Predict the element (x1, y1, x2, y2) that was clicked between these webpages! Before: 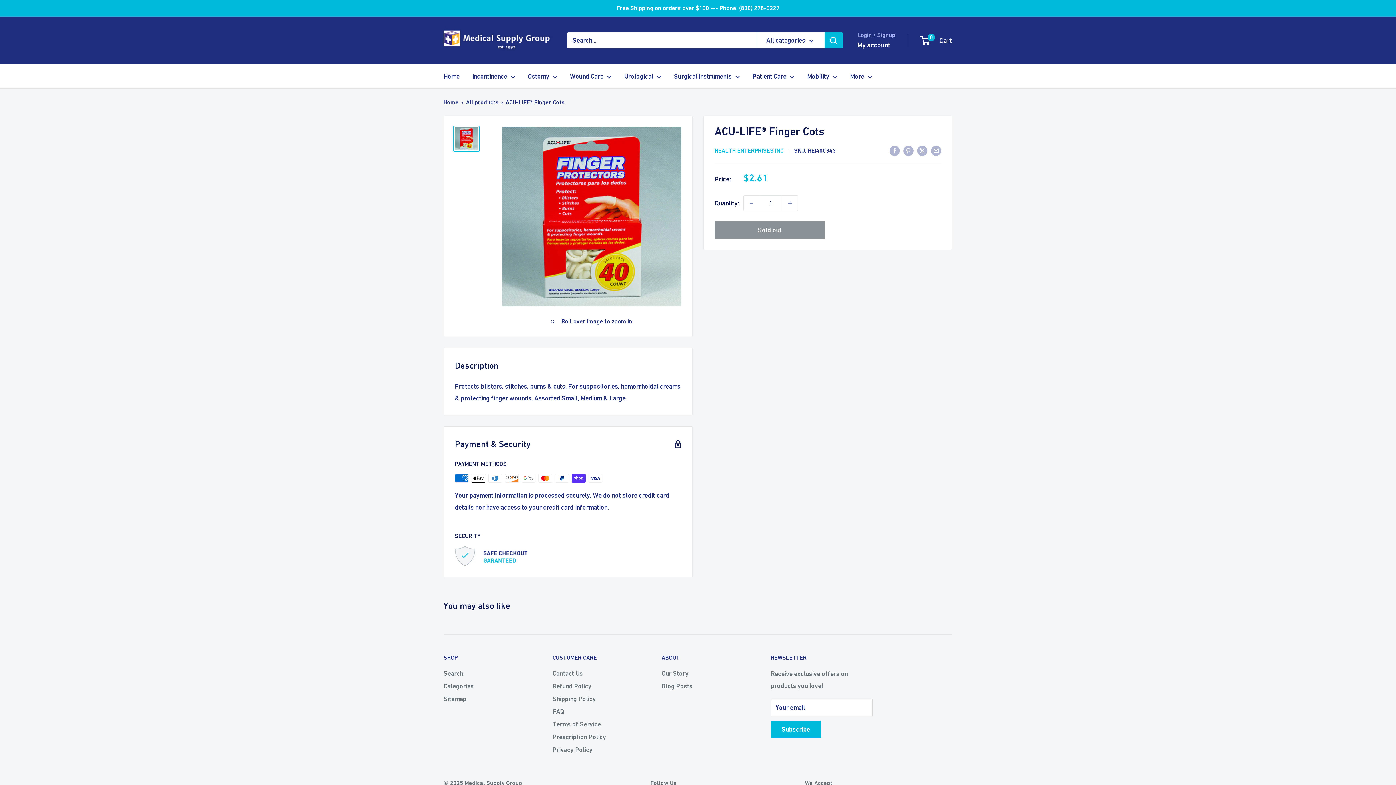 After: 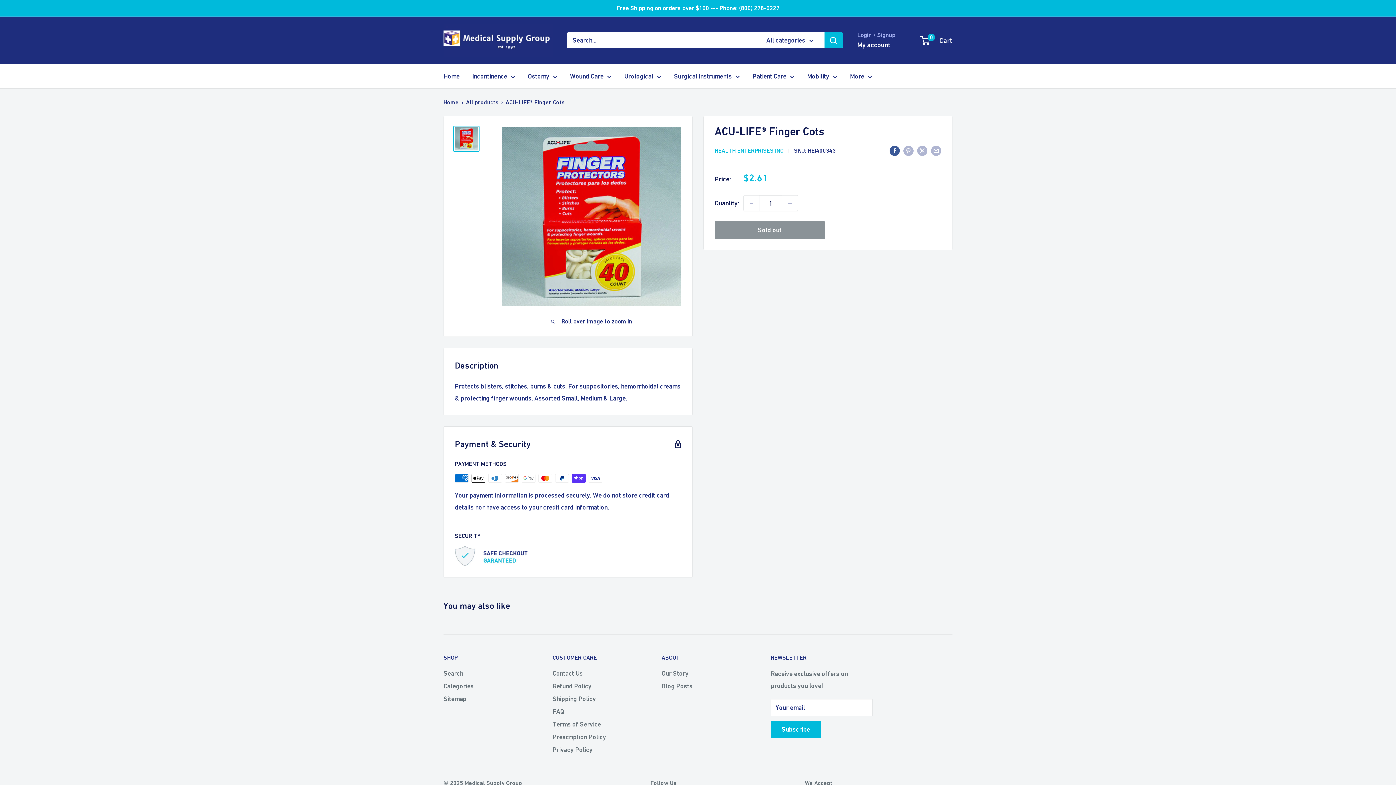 Action: label: Share on Facebook bbox: (889, 144, 900, 156)